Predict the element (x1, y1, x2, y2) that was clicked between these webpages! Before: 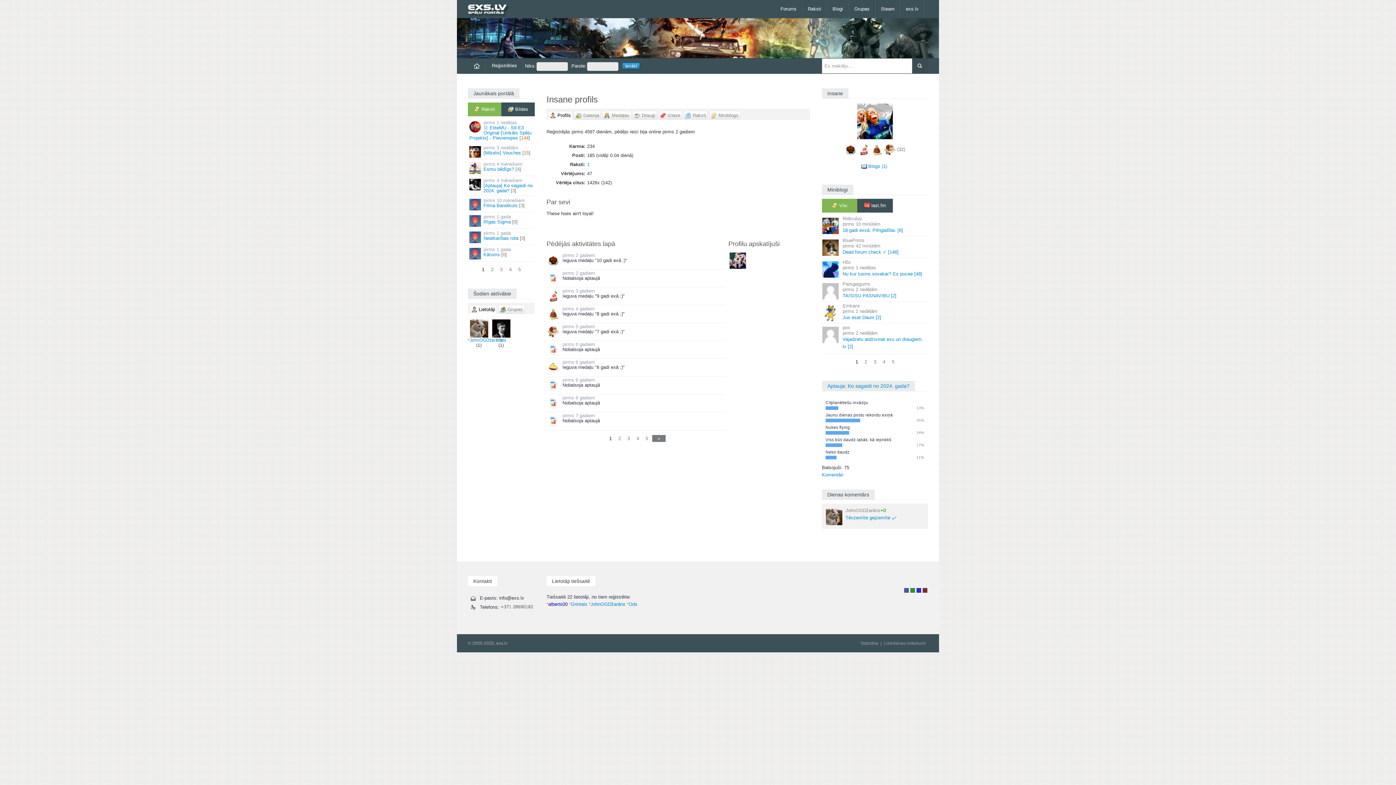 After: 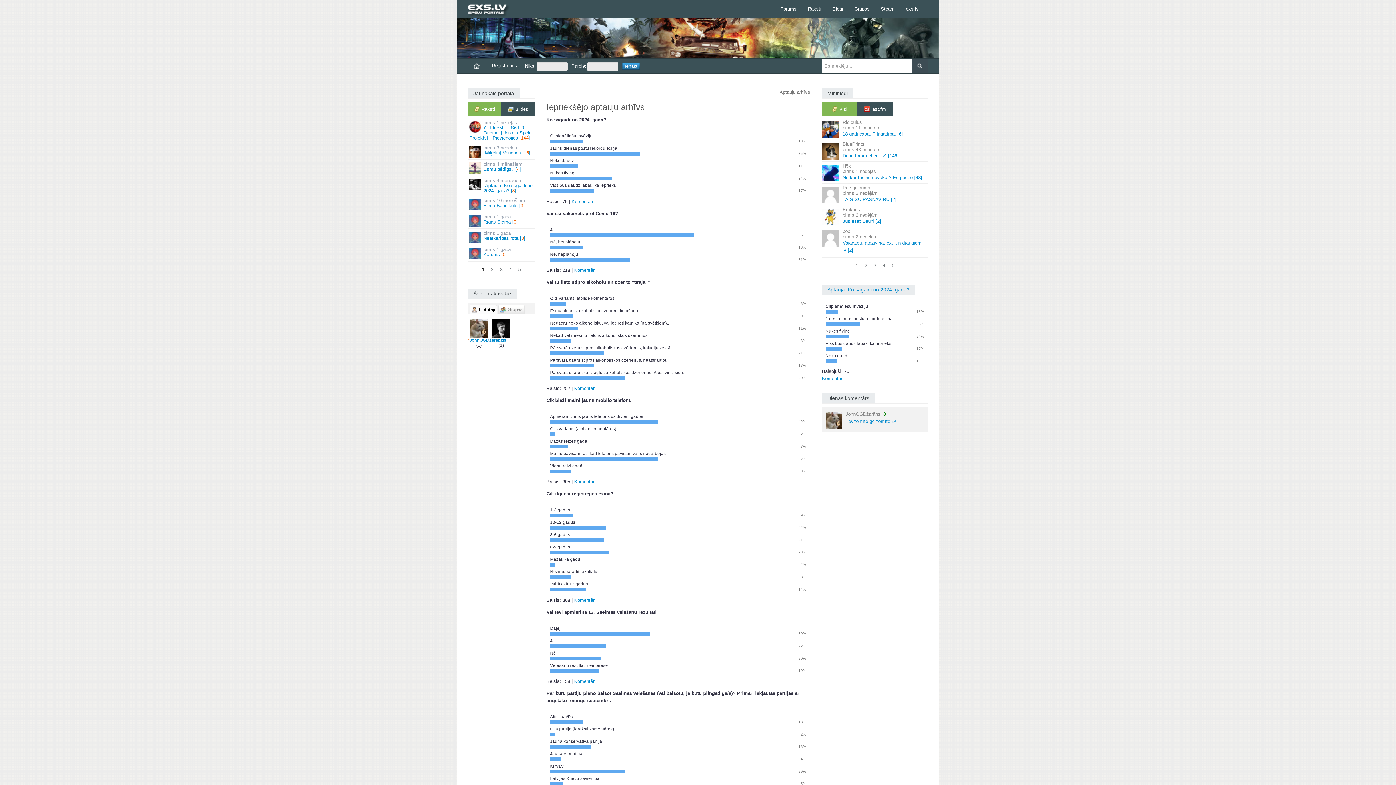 Action: label: Aptauja: Ko sagaidi no 2024. gada? bbox: (822, 383, 915, 389)